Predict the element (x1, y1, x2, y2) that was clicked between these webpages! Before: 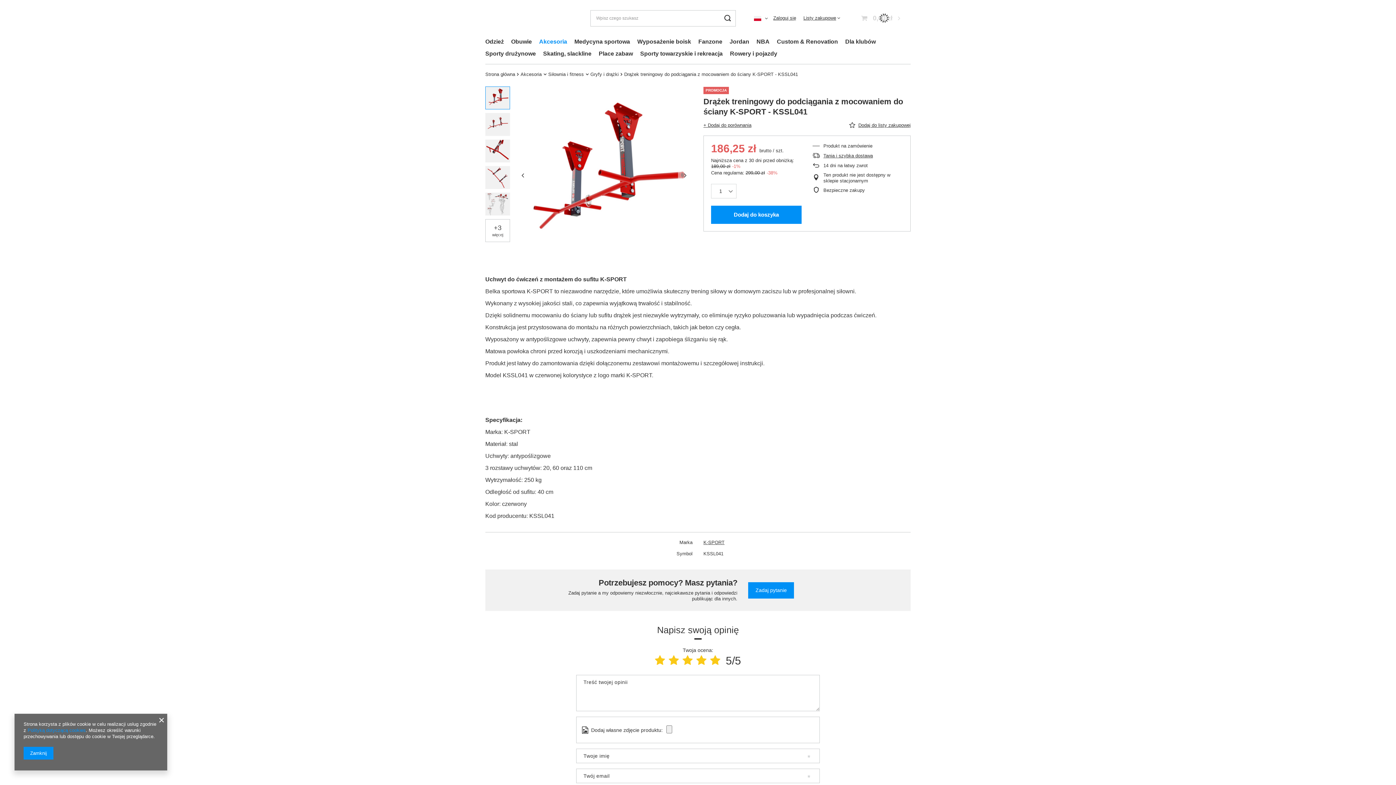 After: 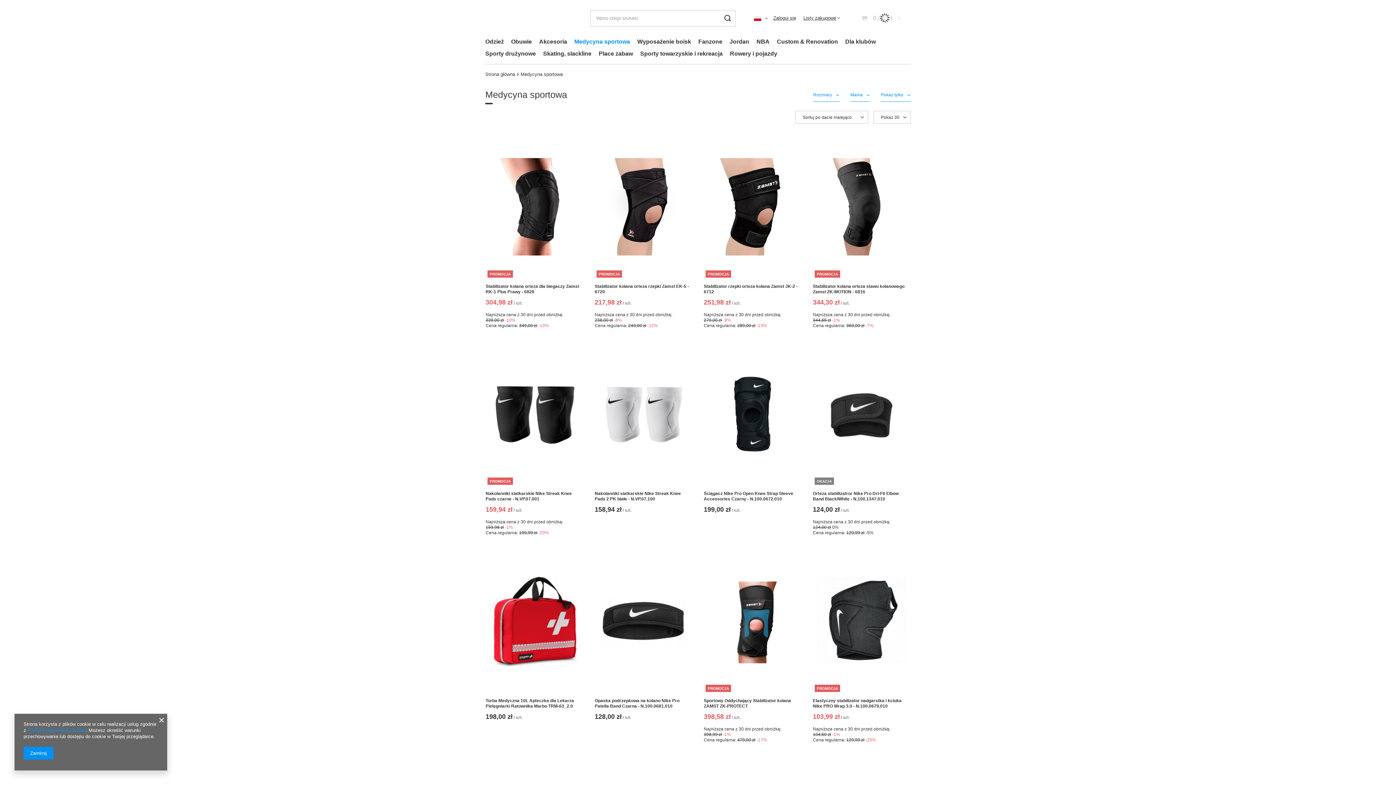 Action: bbox: (570, 36, 633, 48) label: Medycyna sportowa